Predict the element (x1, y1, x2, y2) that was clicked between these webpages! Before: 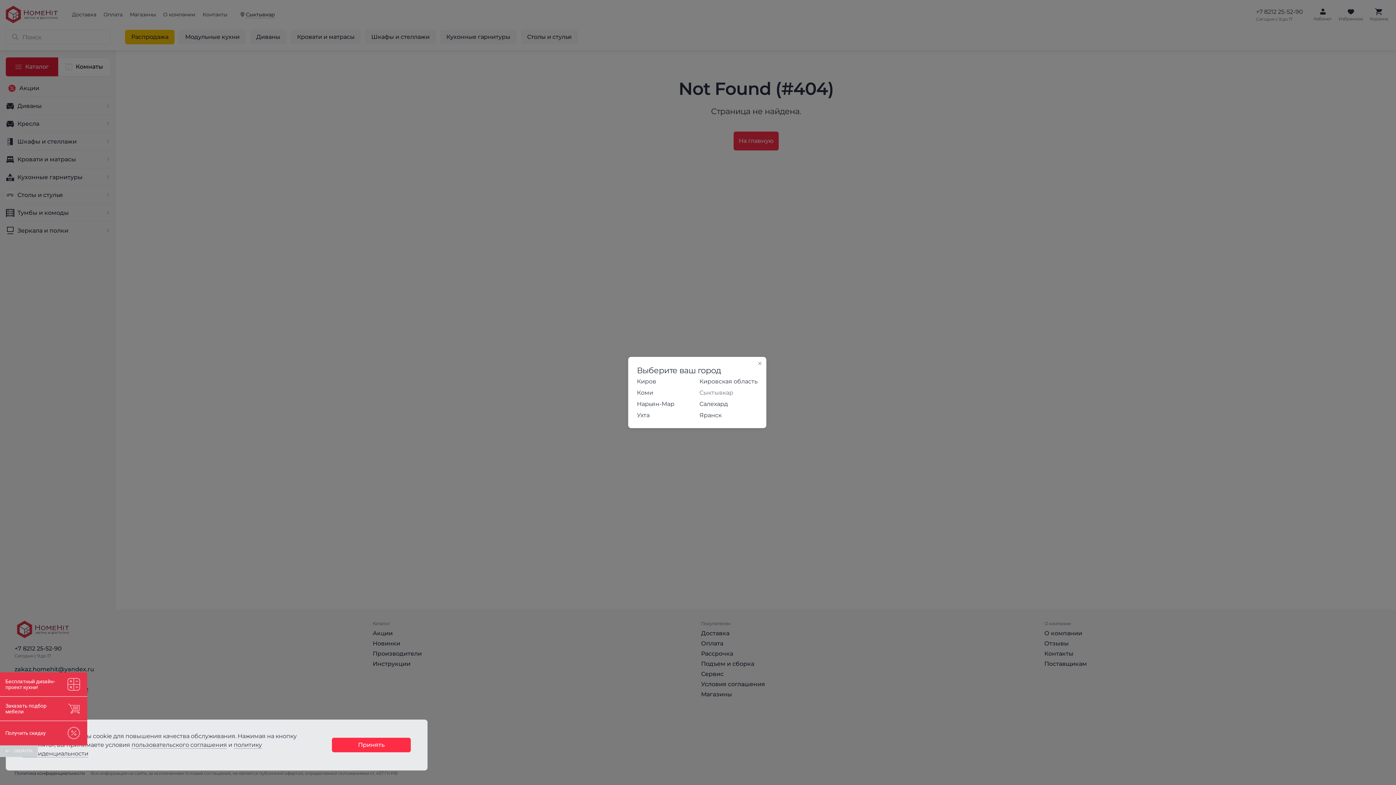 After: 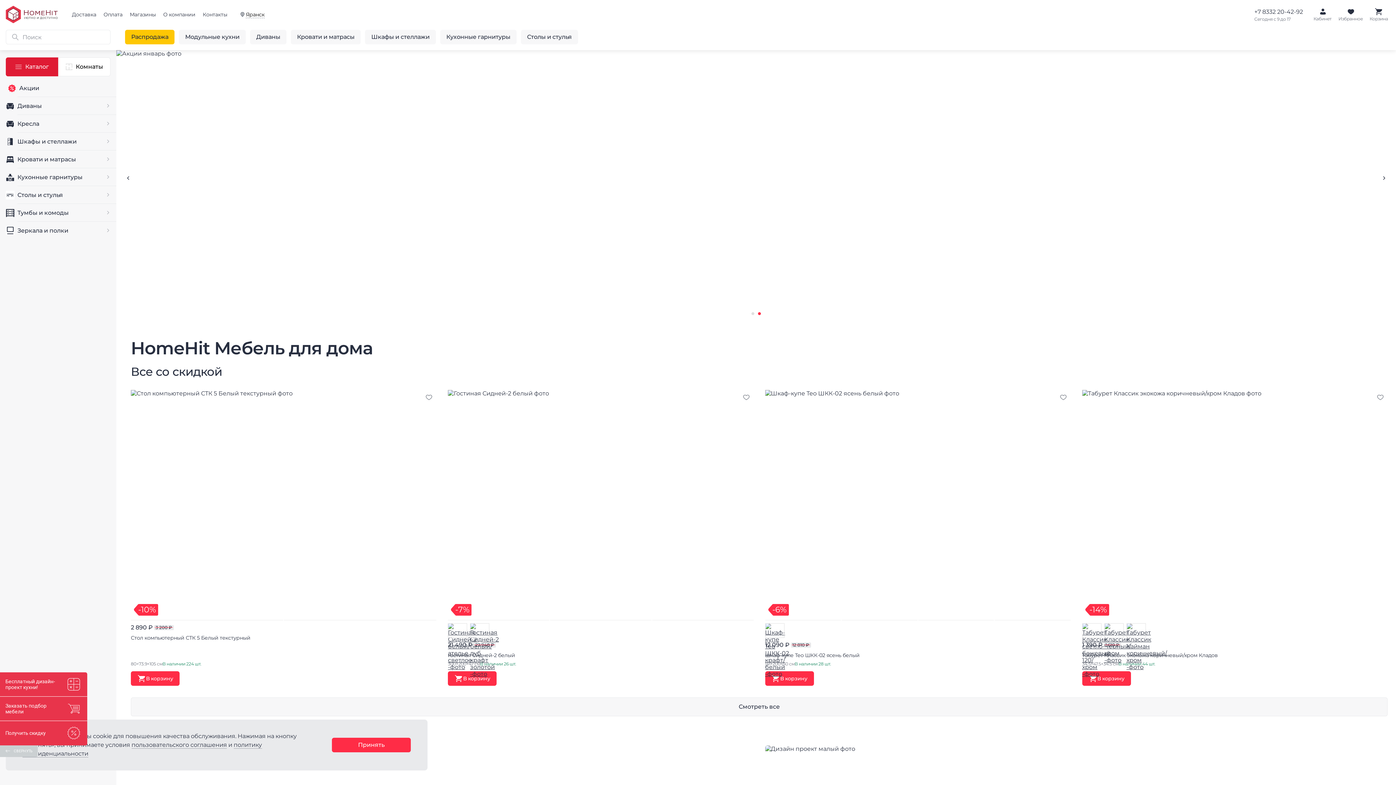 Action: label: Яранск bbox: (697, 409, 760, 421)